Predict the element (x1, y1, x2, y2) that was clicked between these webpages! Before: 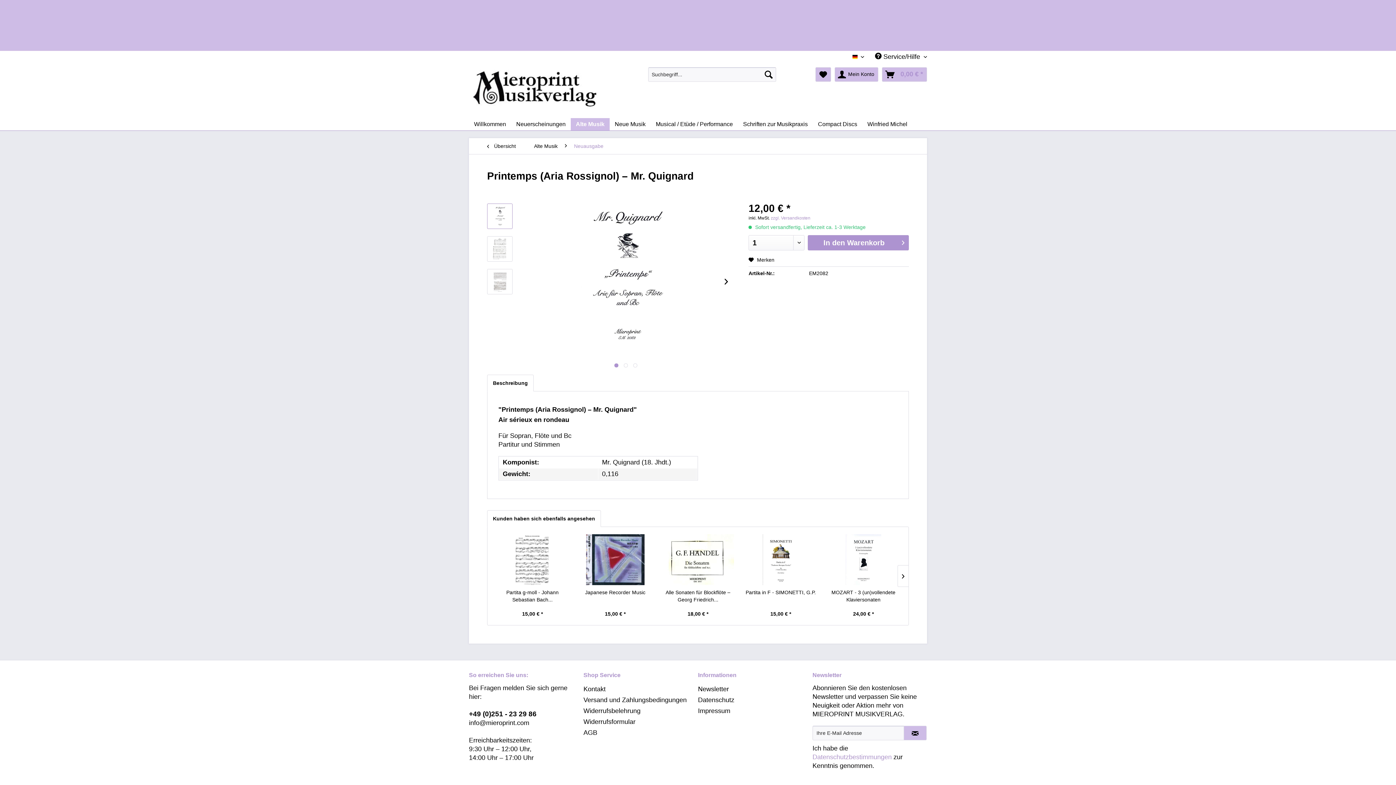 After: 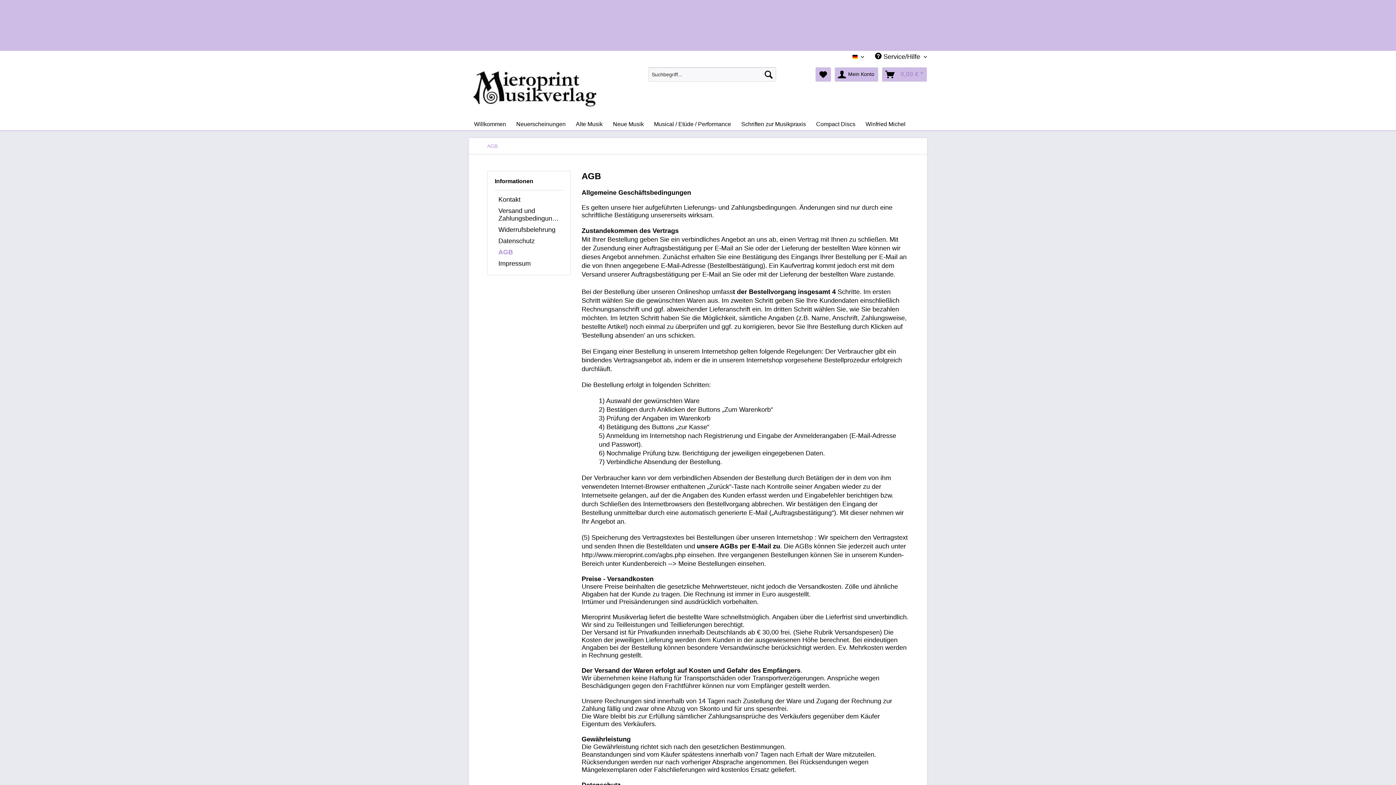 Action: label: AGB bbox: (583, 727, 694, 738)